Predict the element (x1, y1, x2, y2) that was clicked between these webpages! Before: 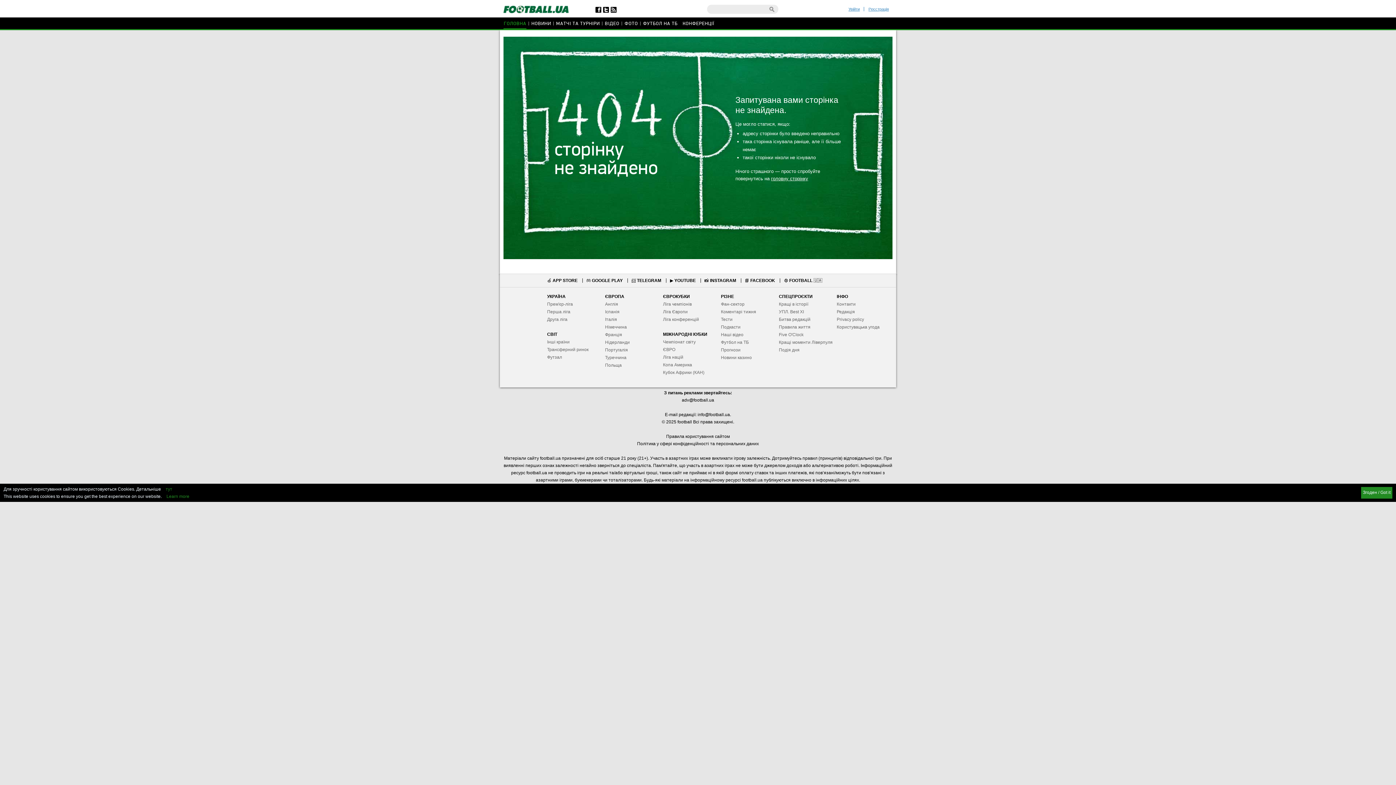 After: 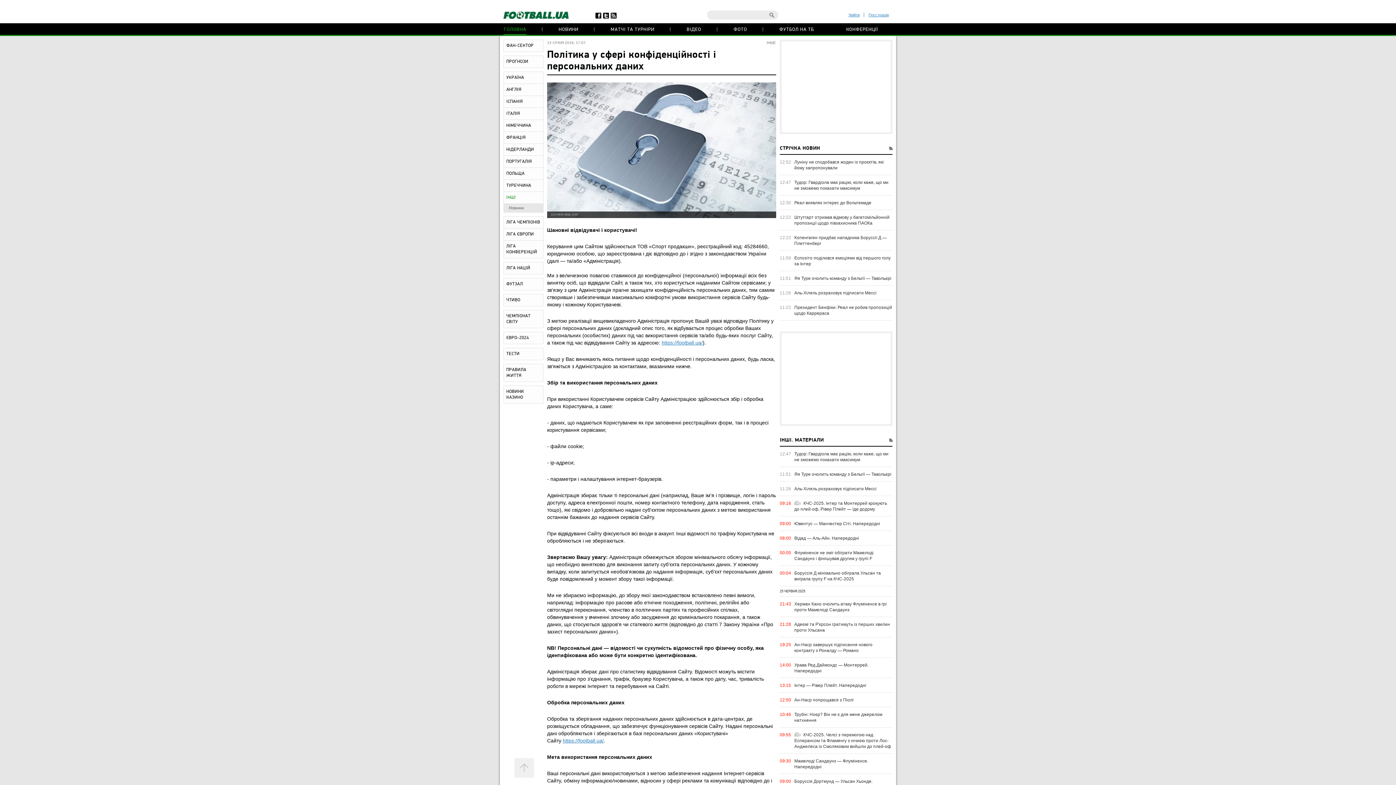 Action: bbox: (162, 486, 176, 492) label: тут